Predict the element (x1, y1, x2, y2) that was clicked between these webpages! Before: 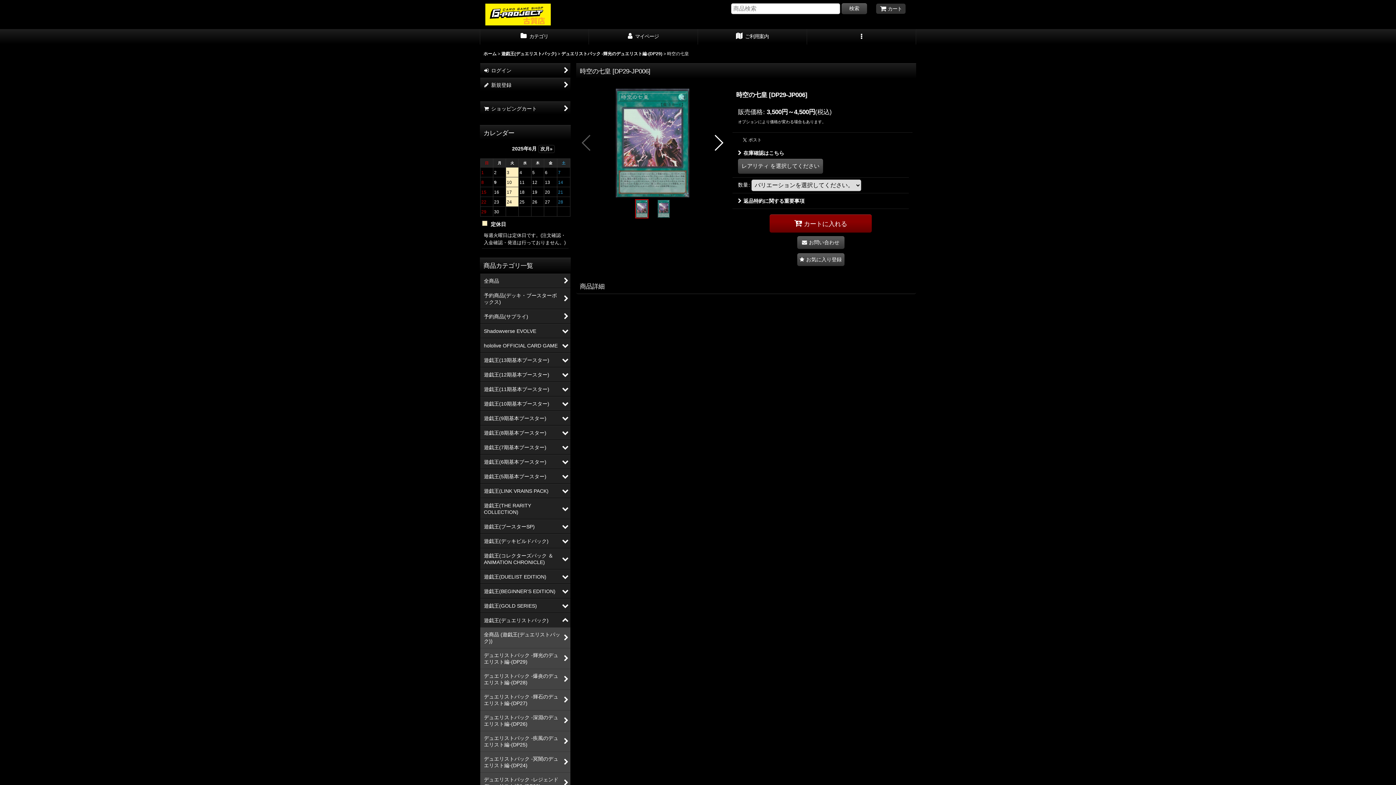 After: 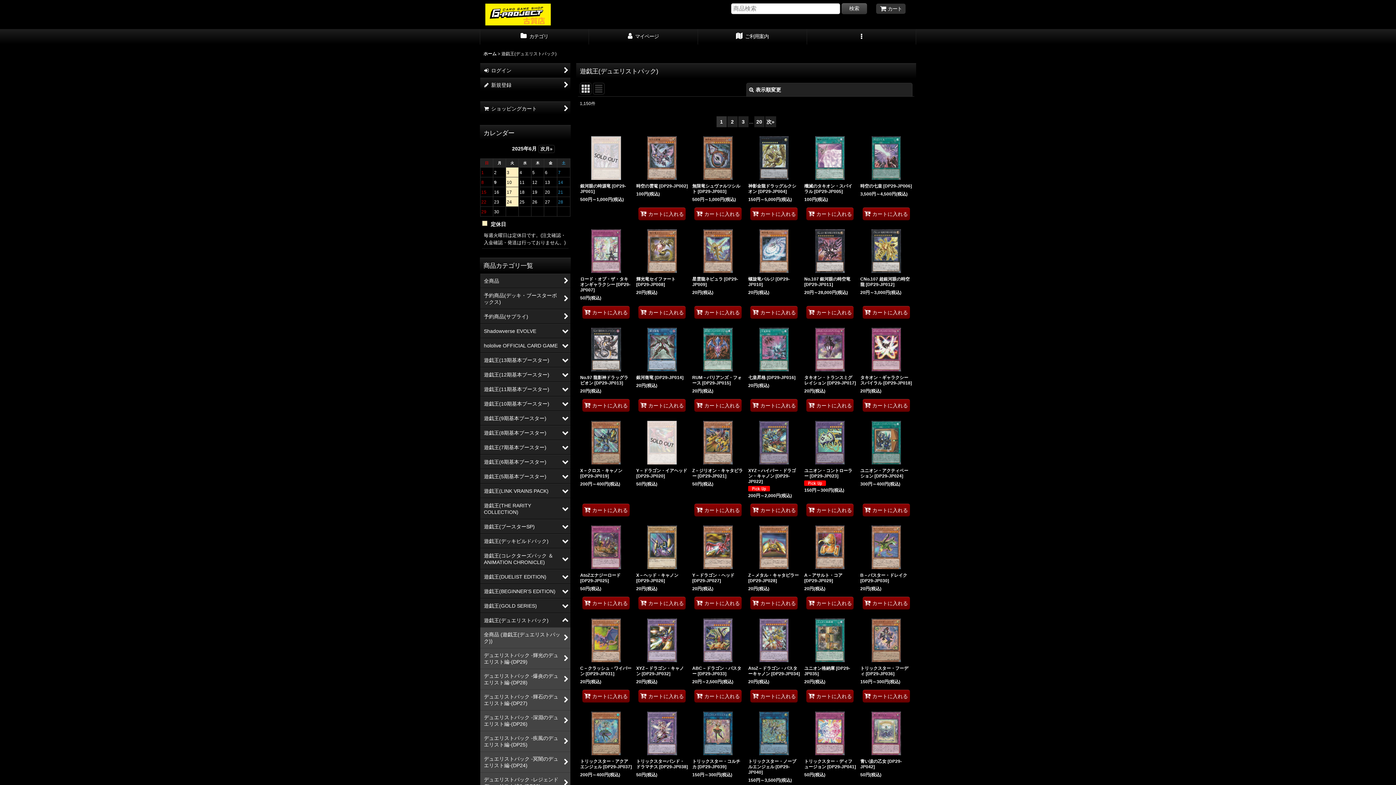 Action: label: 遊戯王(デュエリストパック) bbox: (501, 51, 556, 56)